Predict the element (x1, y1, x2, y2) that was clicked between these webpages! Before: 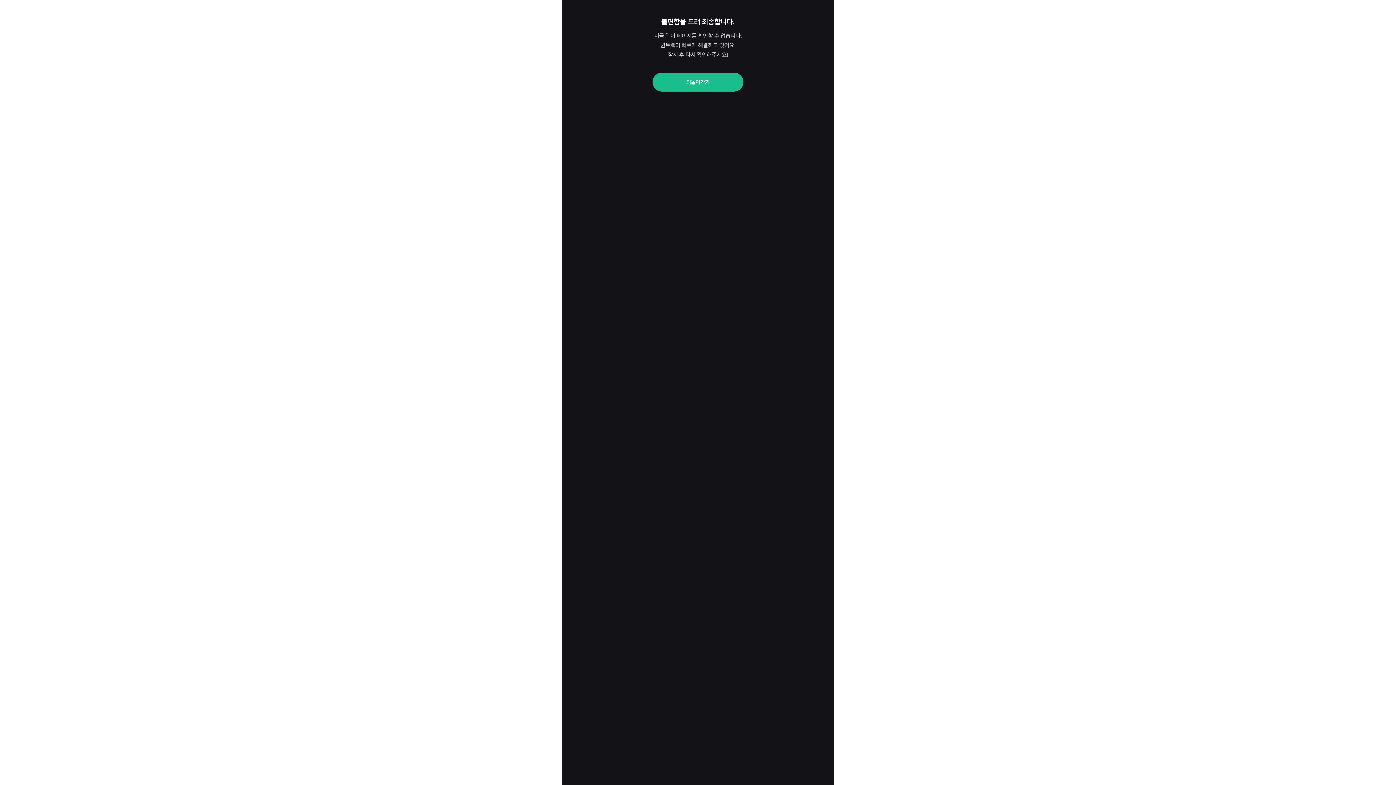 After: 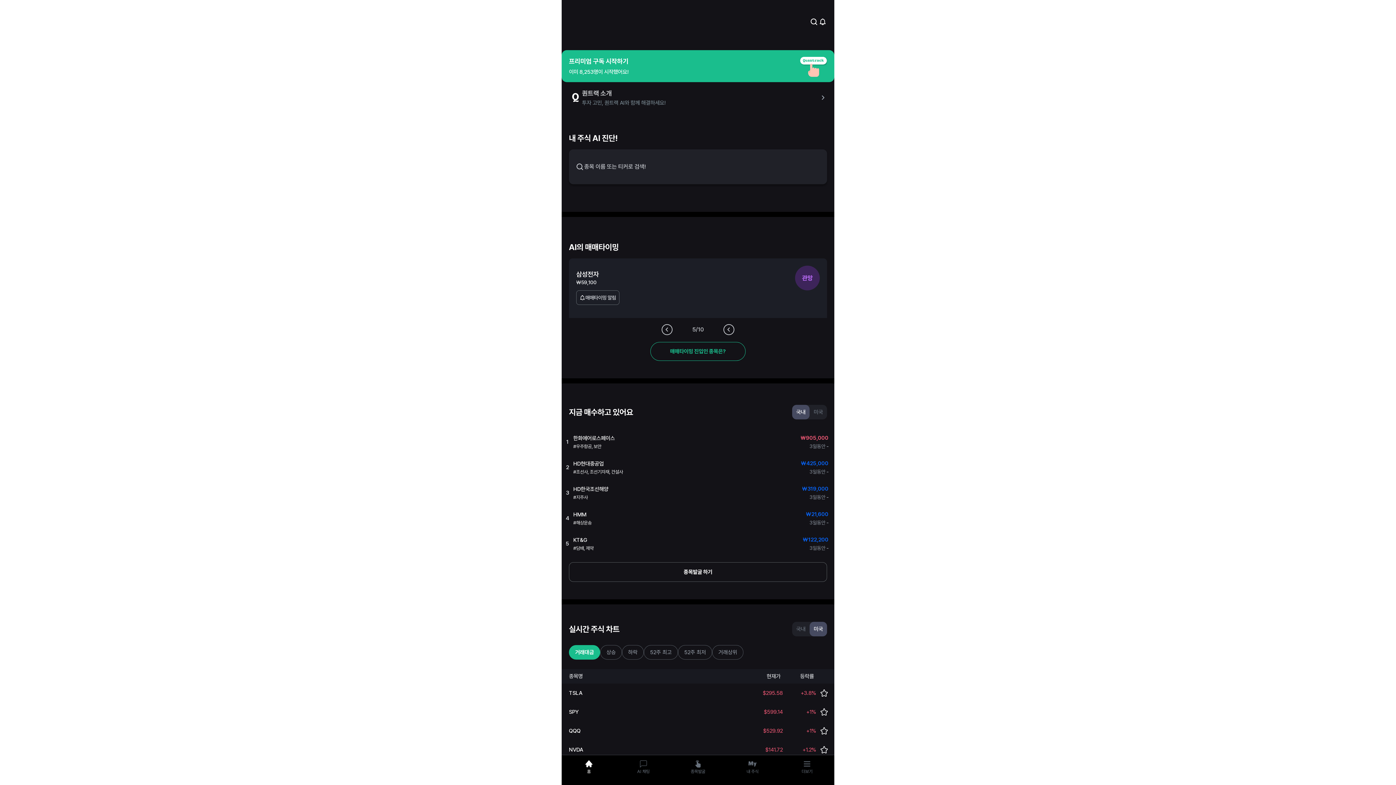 Action: label: 되돌아가기 bbox: (652, 72, 743, 91)